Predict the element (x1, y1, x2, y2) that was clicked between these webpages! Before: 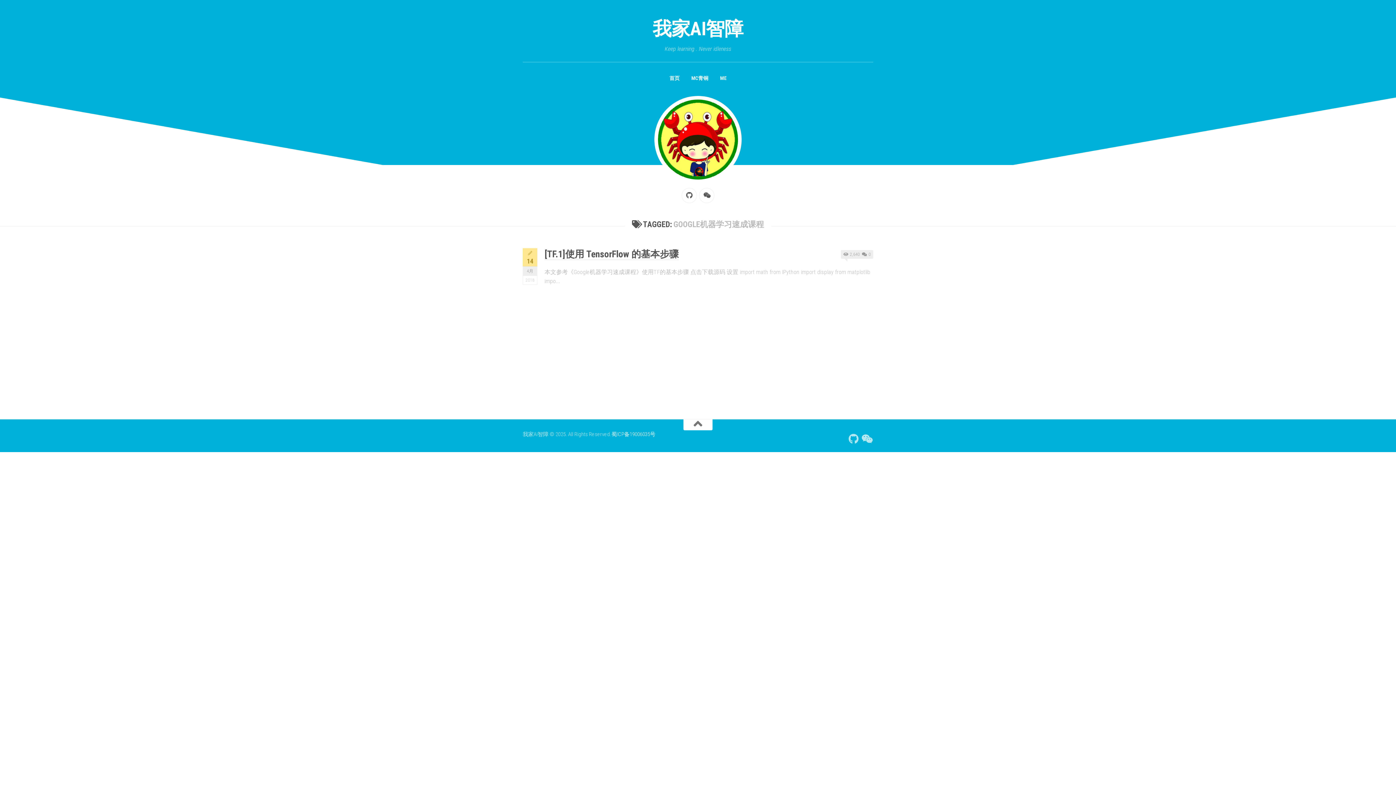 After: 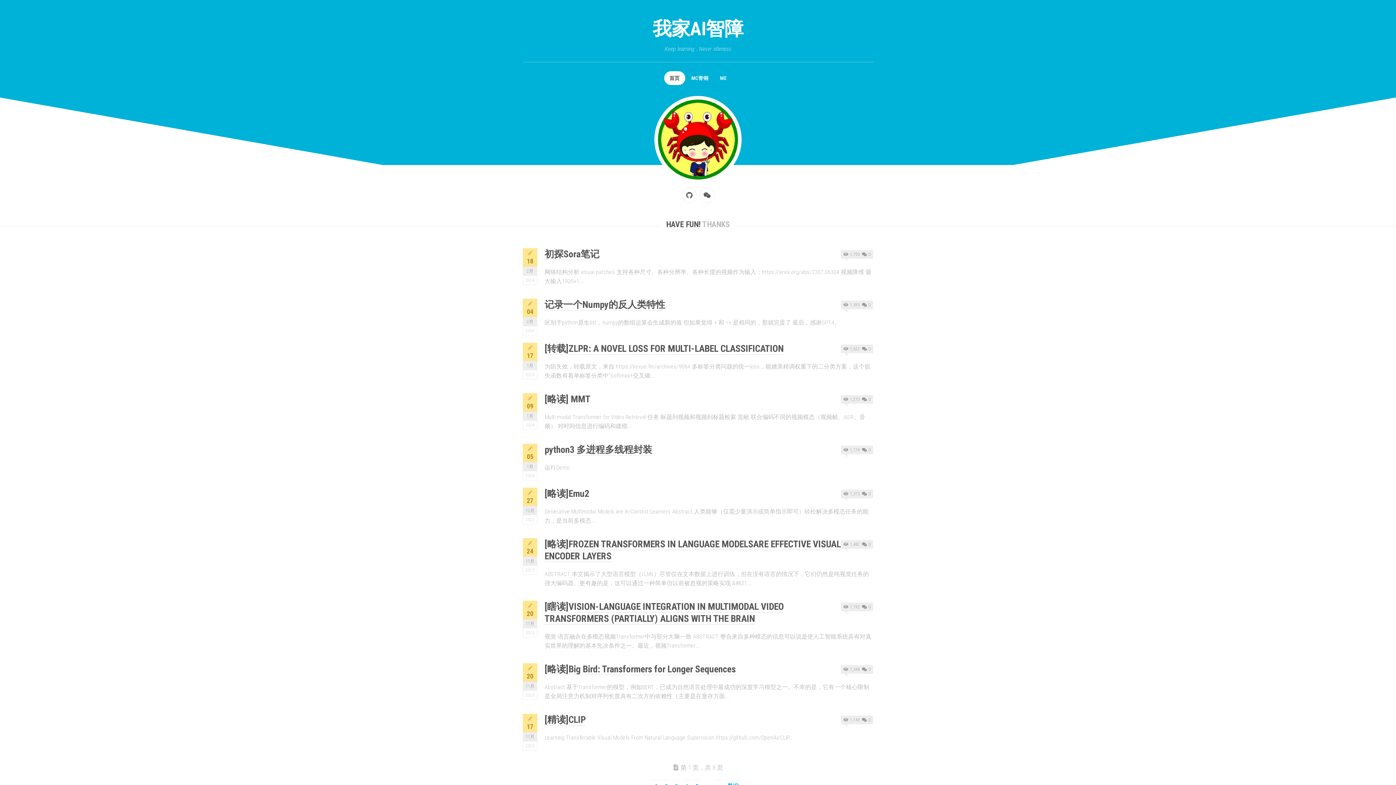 Action: label: 我家AI智障 bbox: (522, 14, 873, 43)